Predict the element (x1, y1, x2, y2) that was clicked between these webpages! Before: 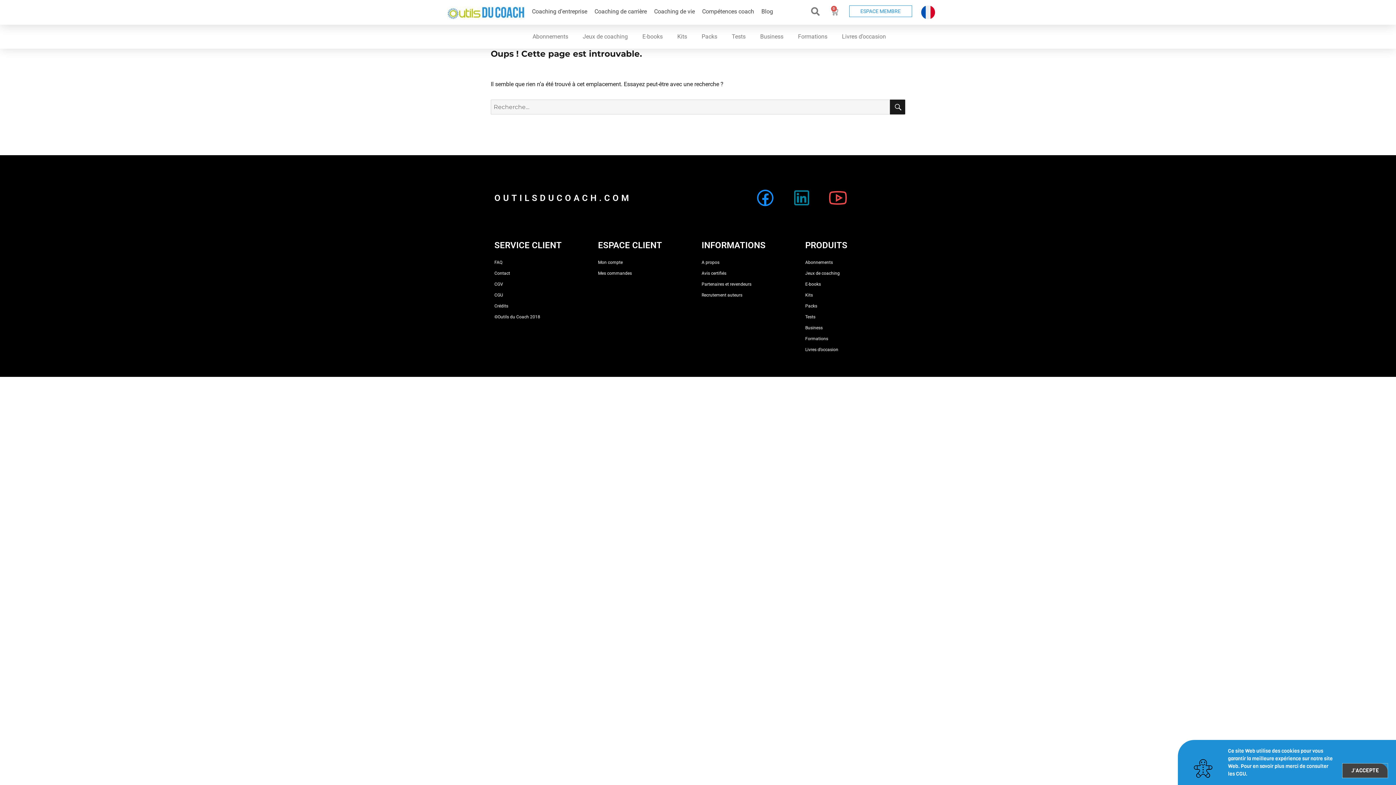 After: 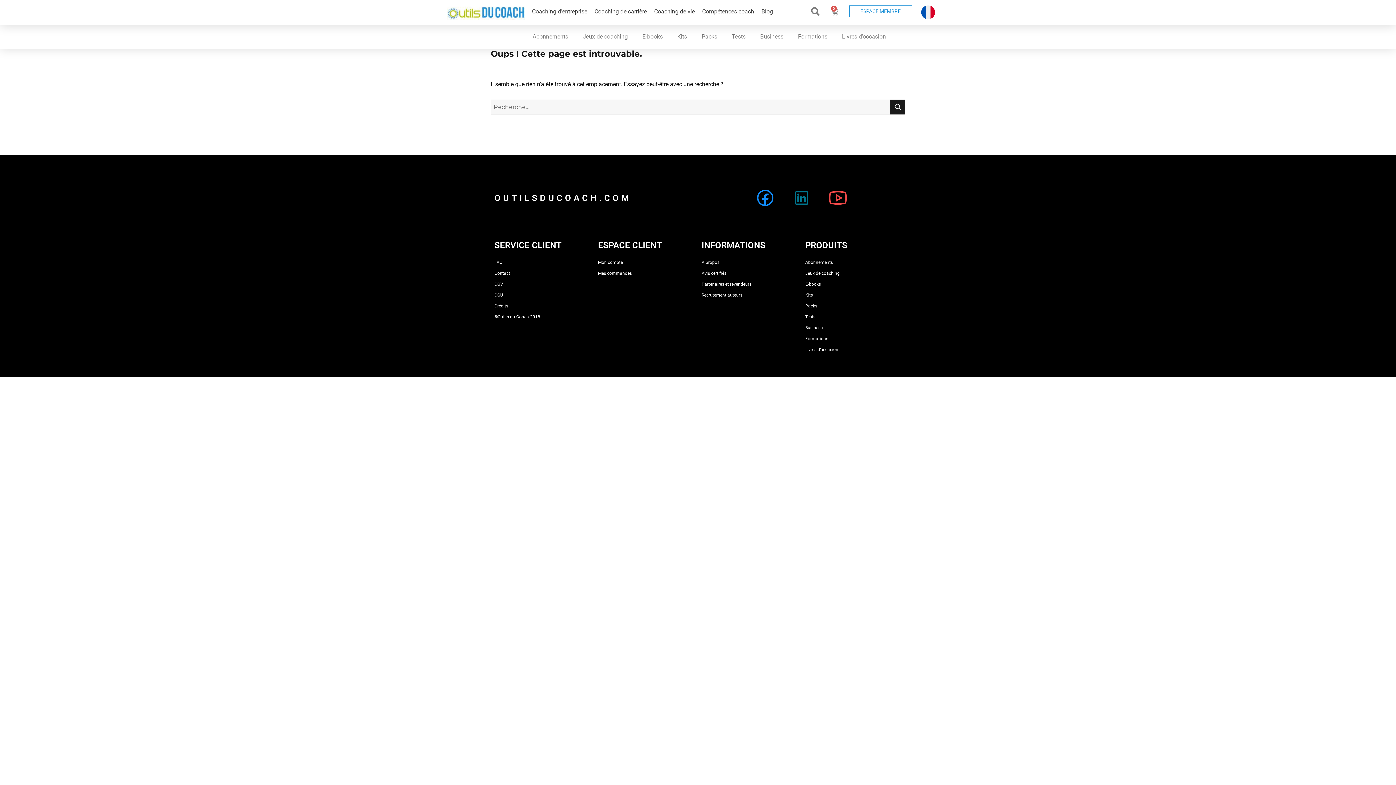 Action: bbox: (784, 180, 819, 215) label: La La-linkedin-square